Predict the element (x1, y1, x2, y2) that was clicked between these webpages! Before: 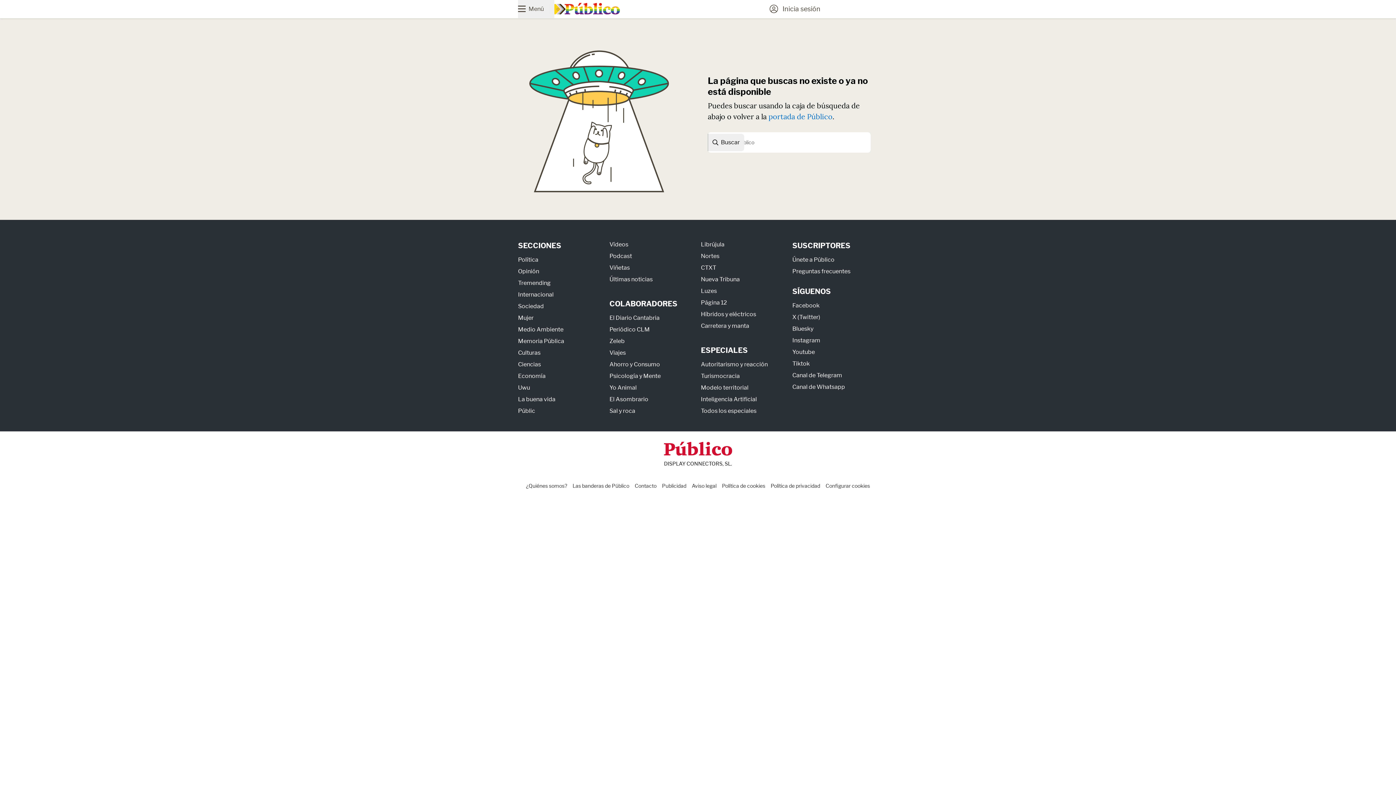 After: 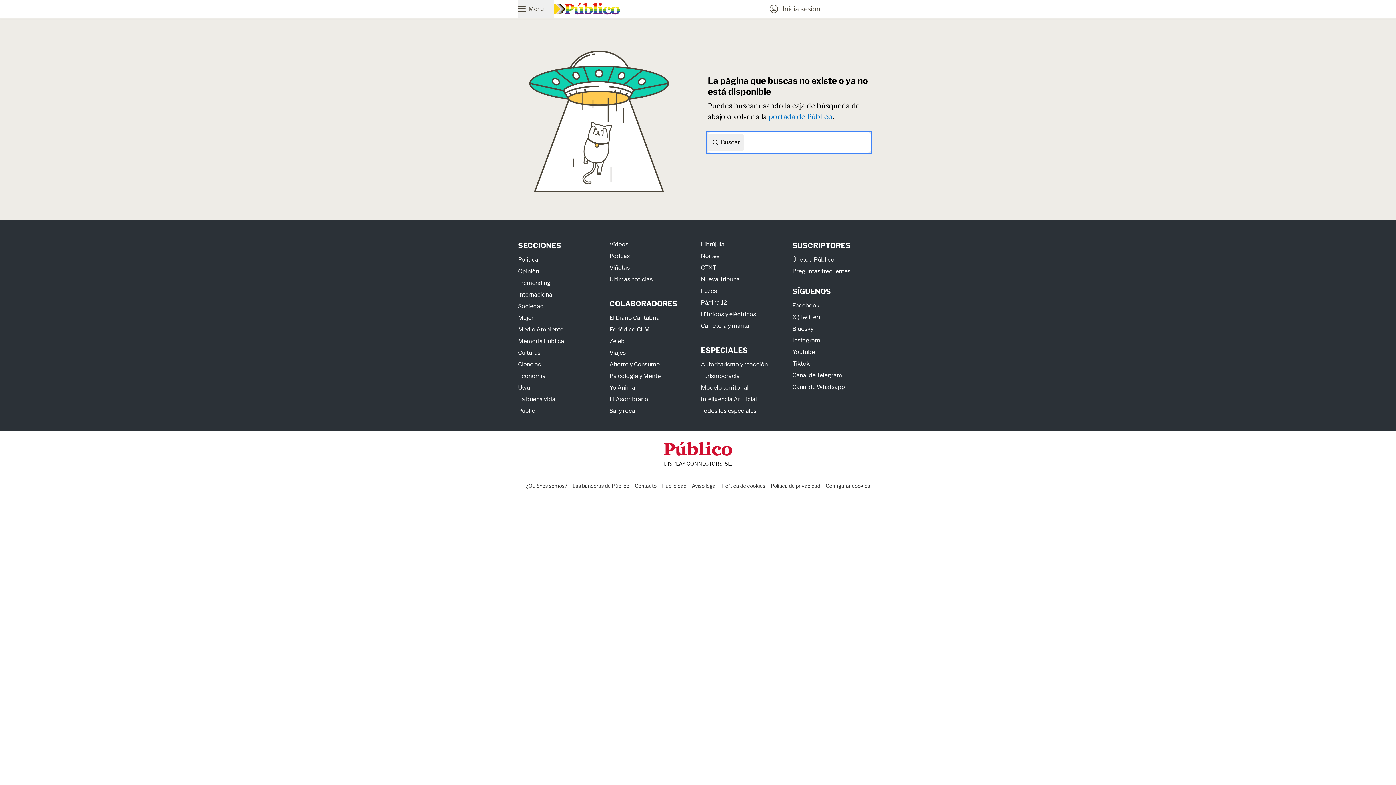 Action: bbox: (708, 133, 744, 151) label: Buscar